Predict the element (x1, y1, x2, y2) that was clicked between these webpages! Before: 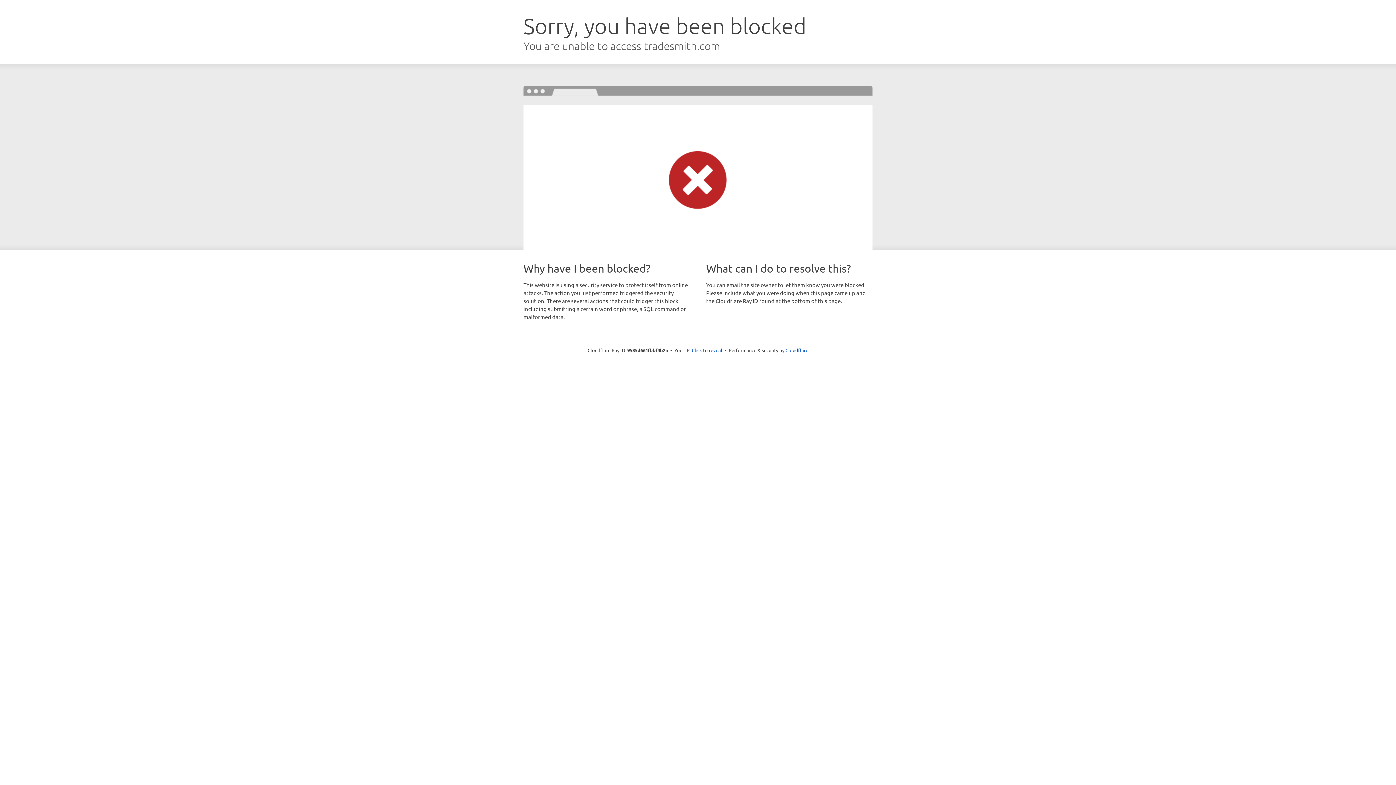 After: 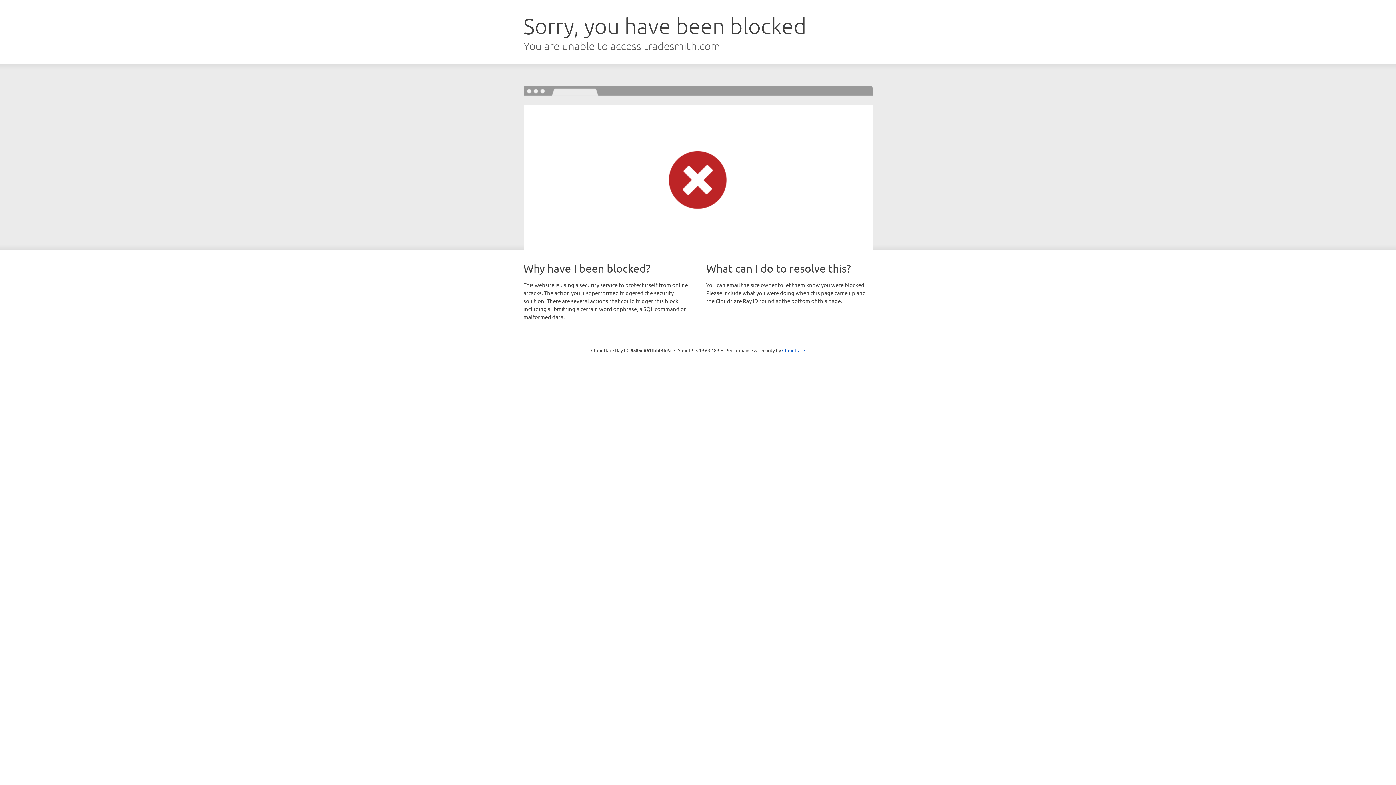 Action: bbox: (692, 346, 722, 353) label: Click to reveal